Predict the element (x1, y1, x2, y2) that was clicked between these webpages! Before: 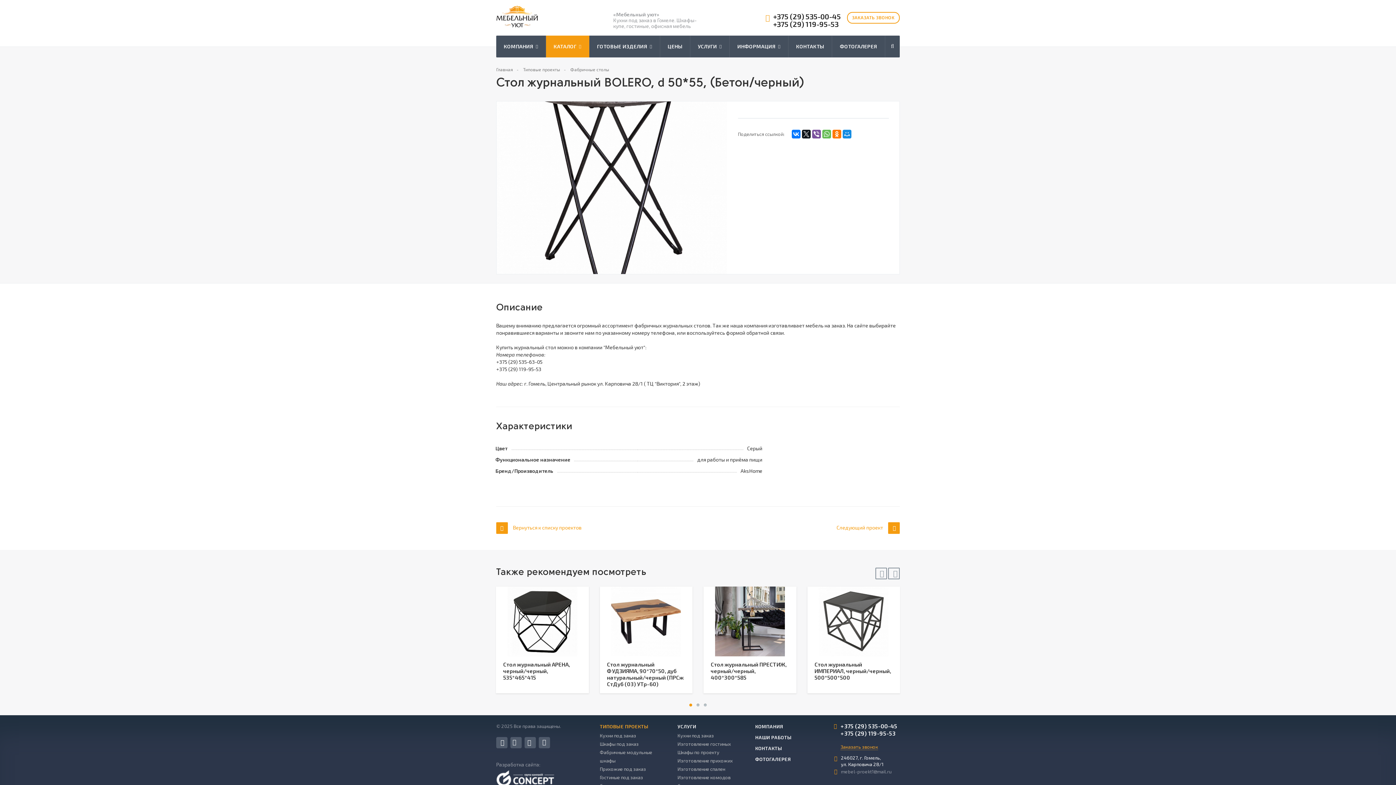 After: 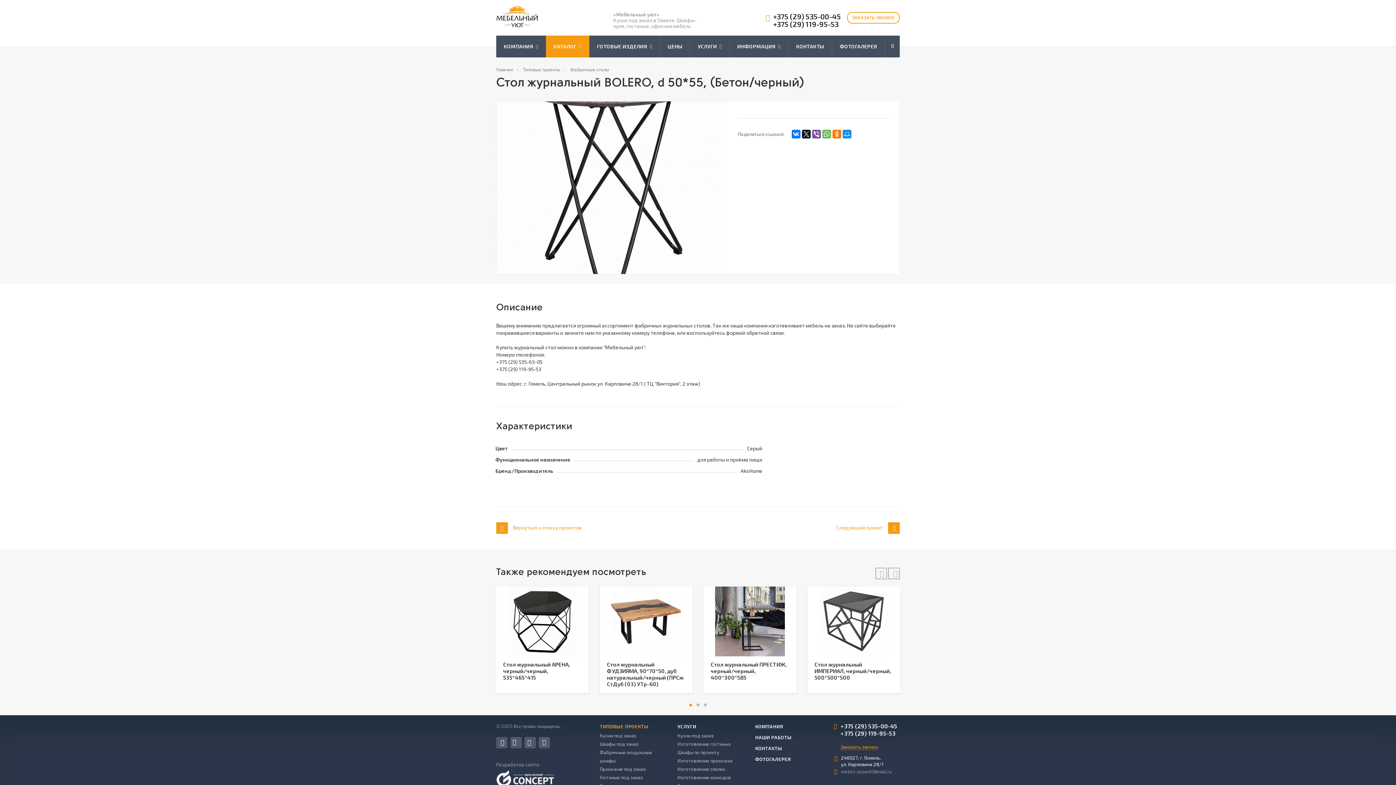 Action: bbox: (689, 703, 692, 706) label: 1